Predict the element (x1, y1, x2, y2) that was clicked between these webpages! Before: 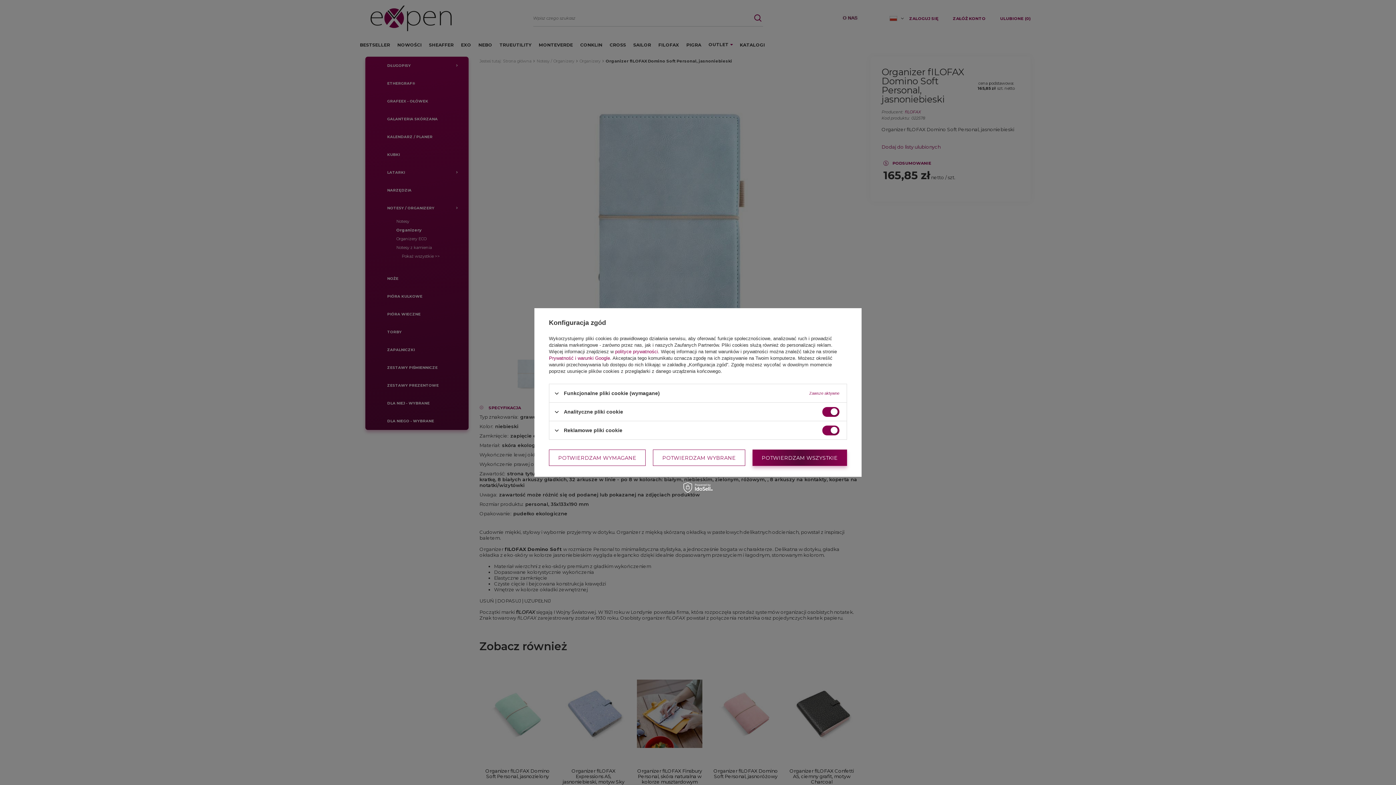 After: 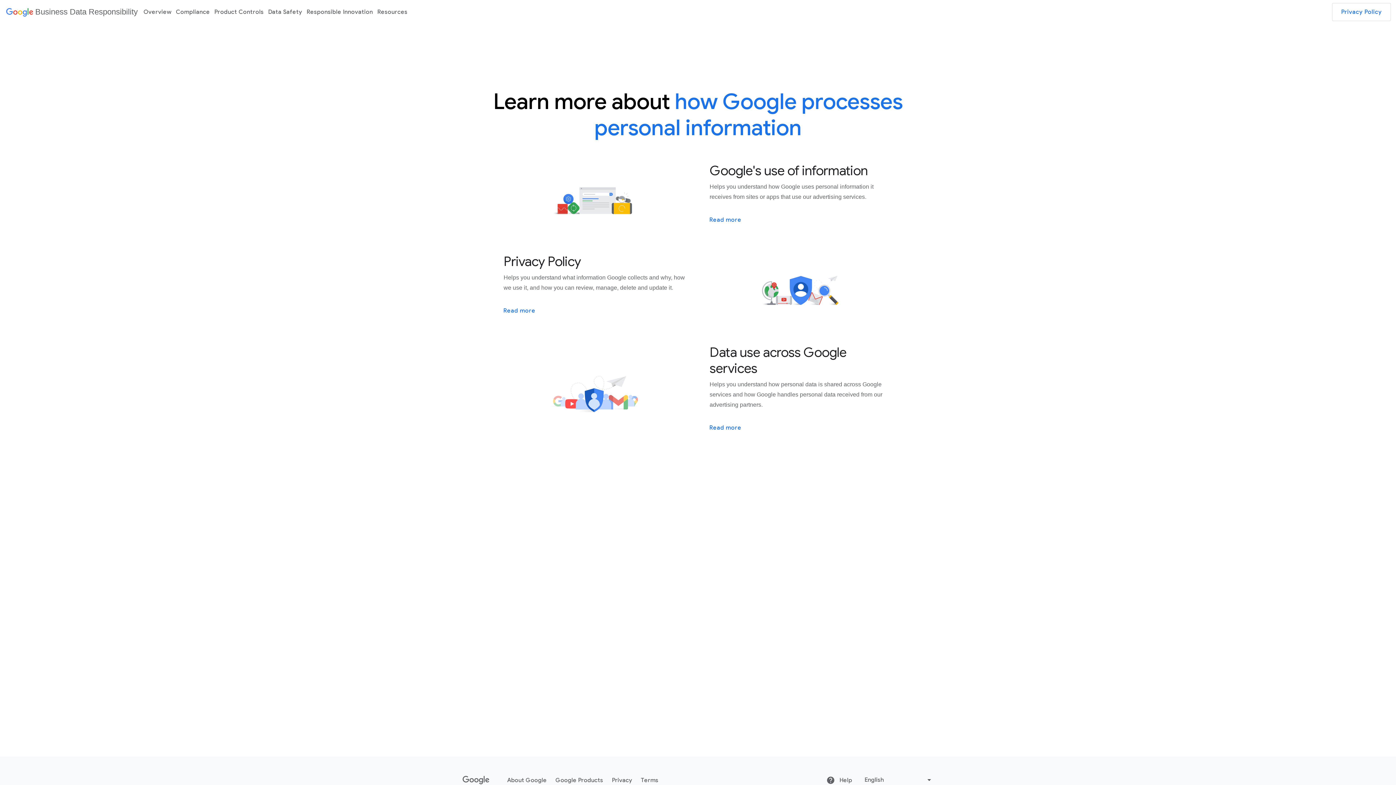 Action: bbox: (549, 355, 610, 361) label: Prywatność i warunki Google